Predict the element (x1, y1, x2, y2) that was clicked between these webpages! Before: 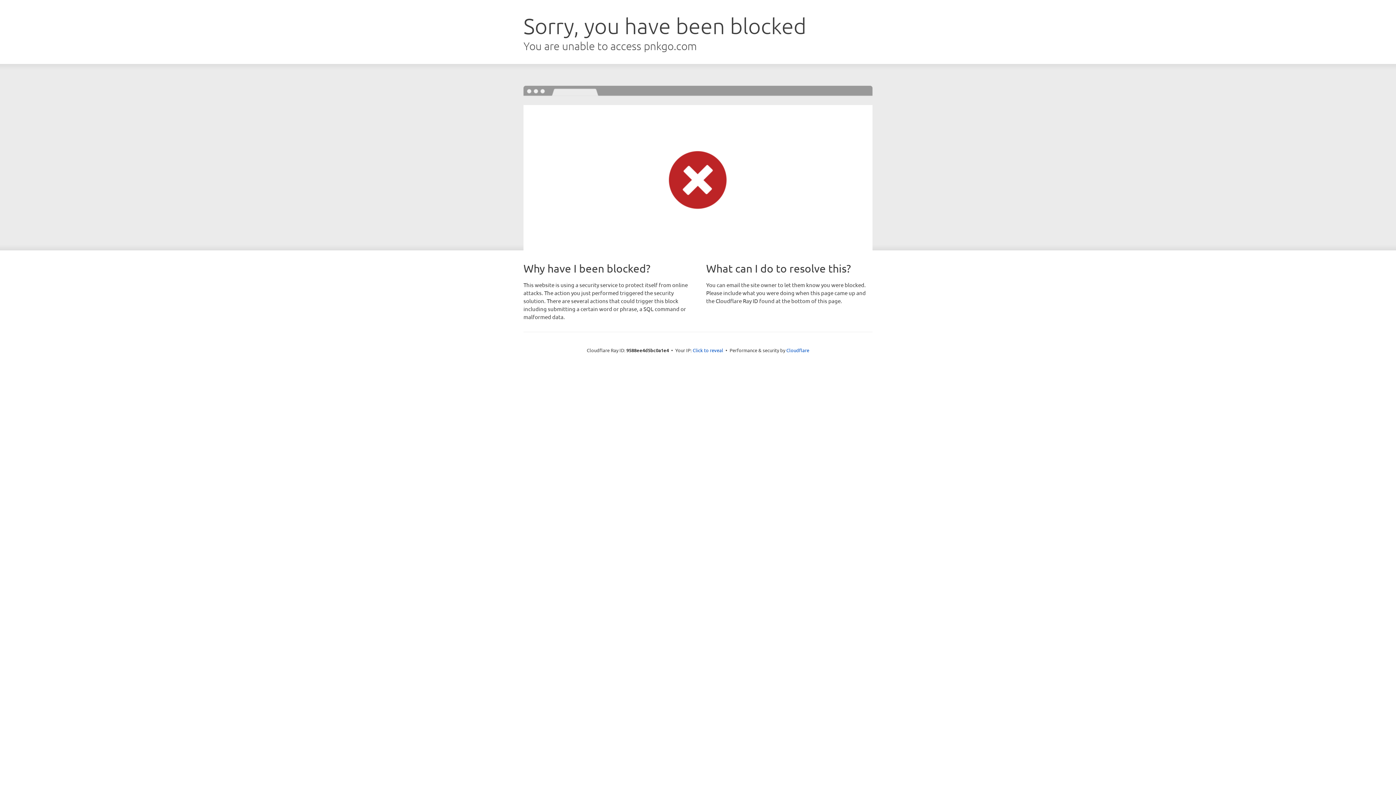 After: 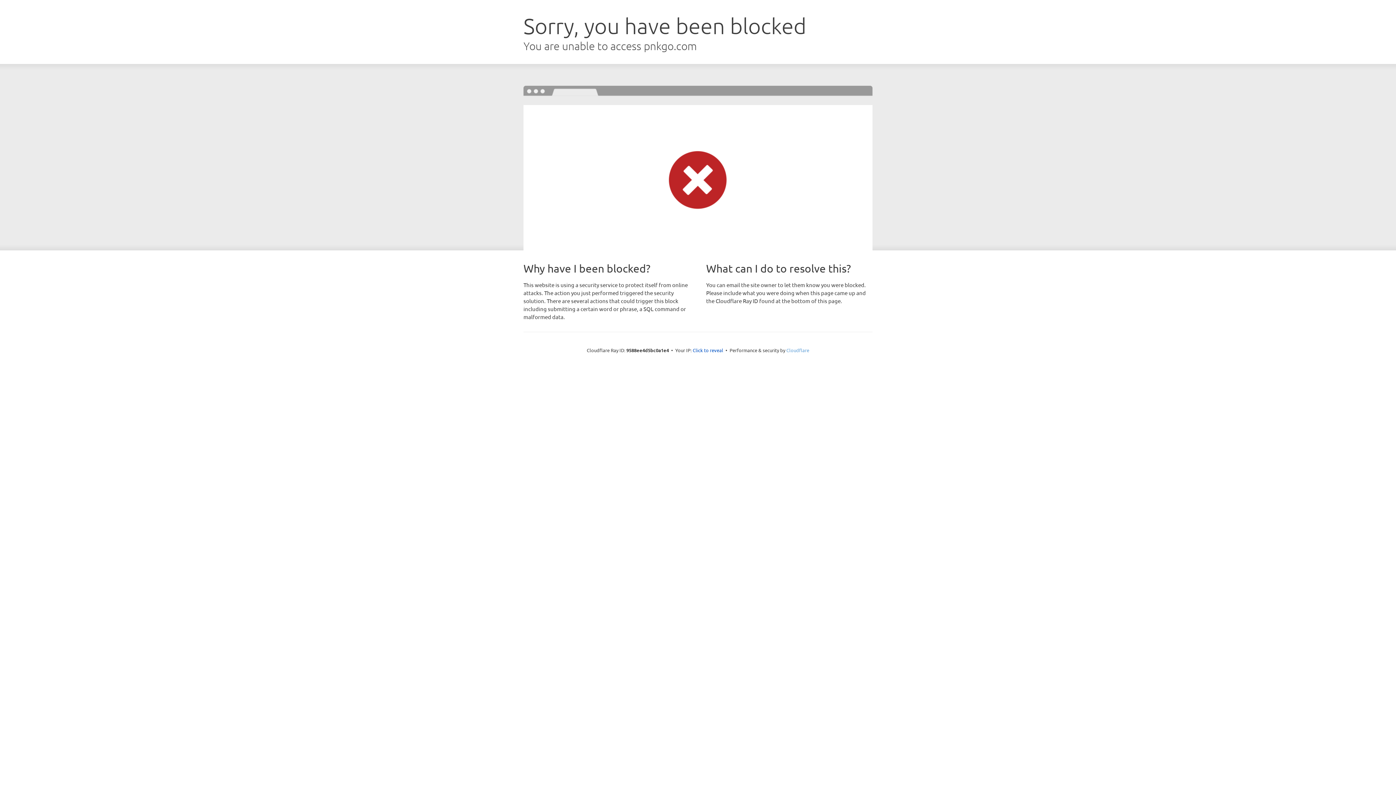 Action: bbox: (786, 347, 809, 353) label: Cloudflare